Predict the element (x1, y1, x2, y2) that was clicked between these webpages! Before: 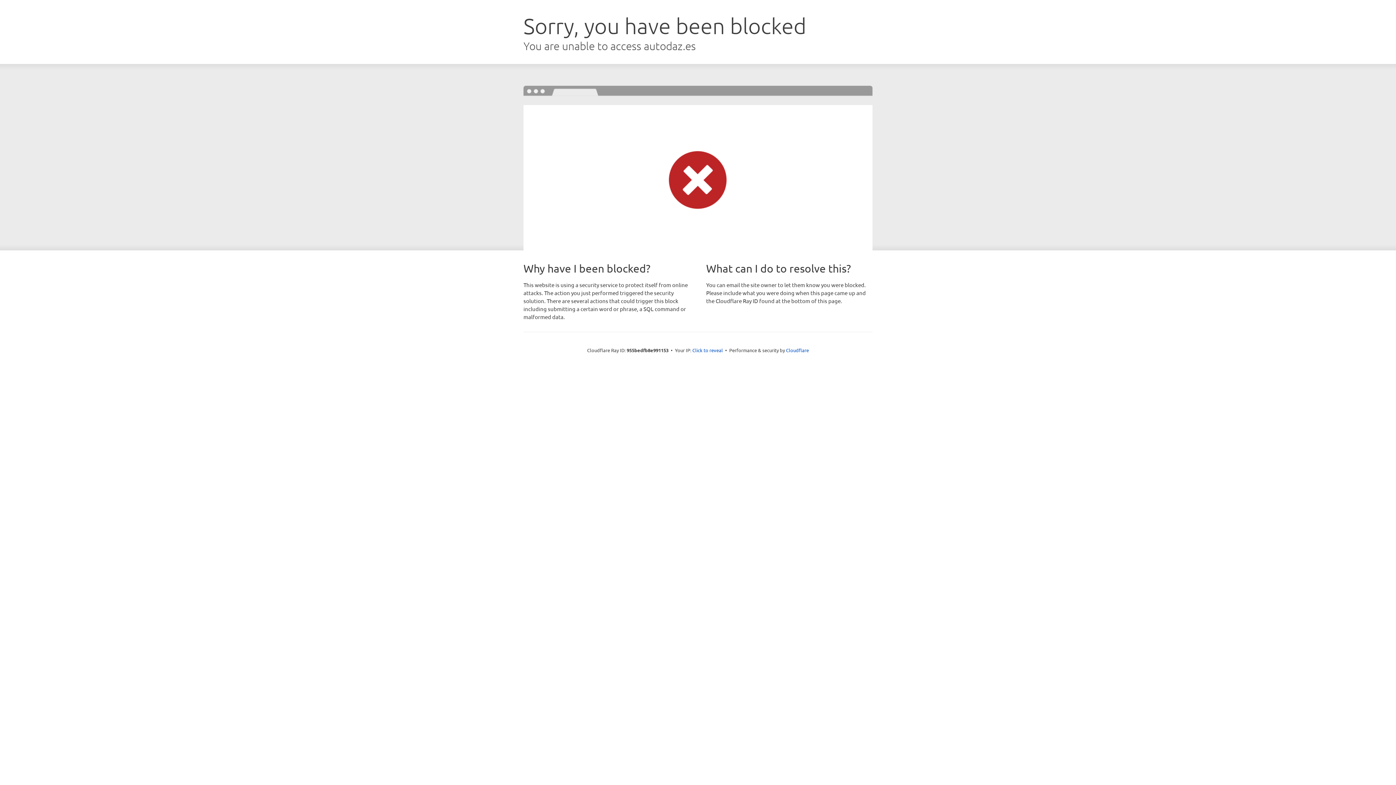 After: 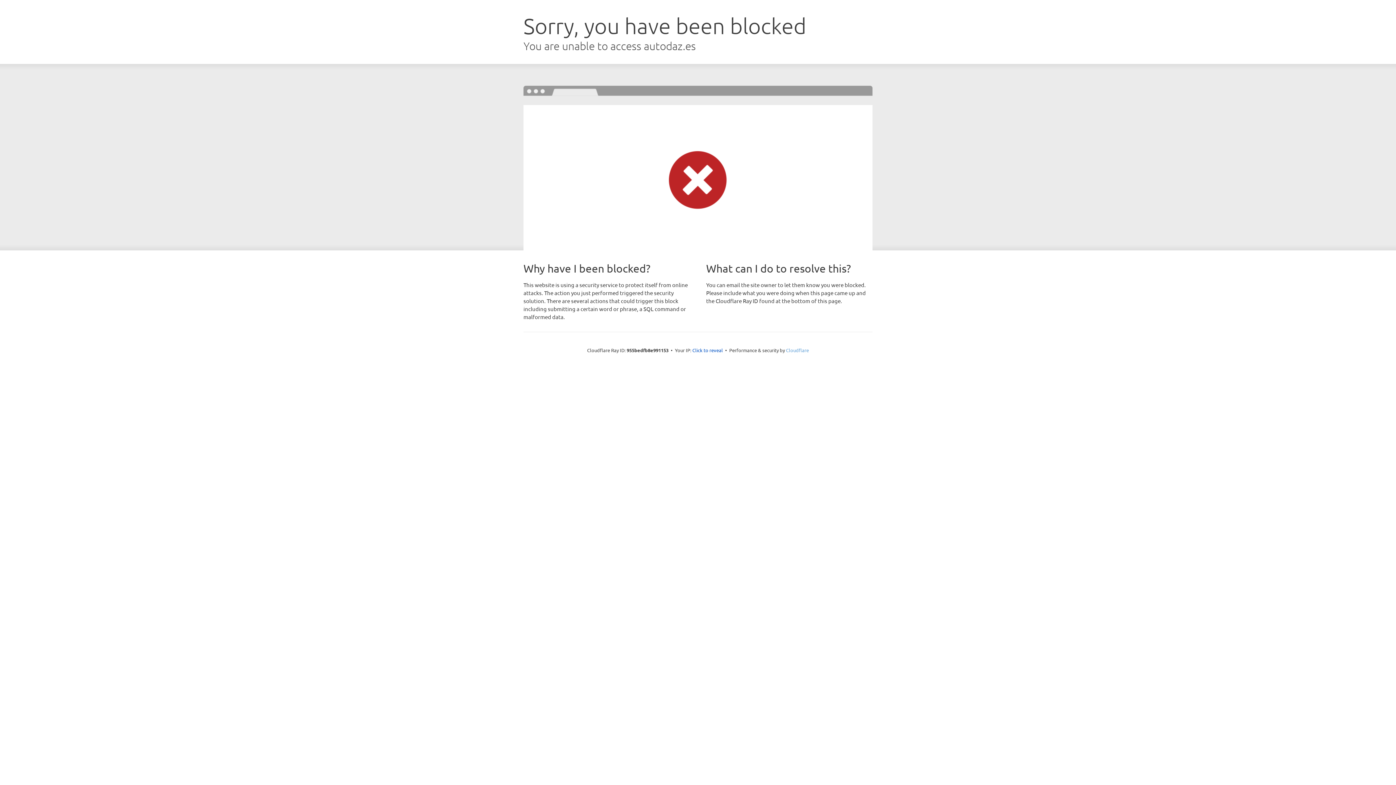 Action: label: Cloudflare bbox: (786, 347, 809, 353)